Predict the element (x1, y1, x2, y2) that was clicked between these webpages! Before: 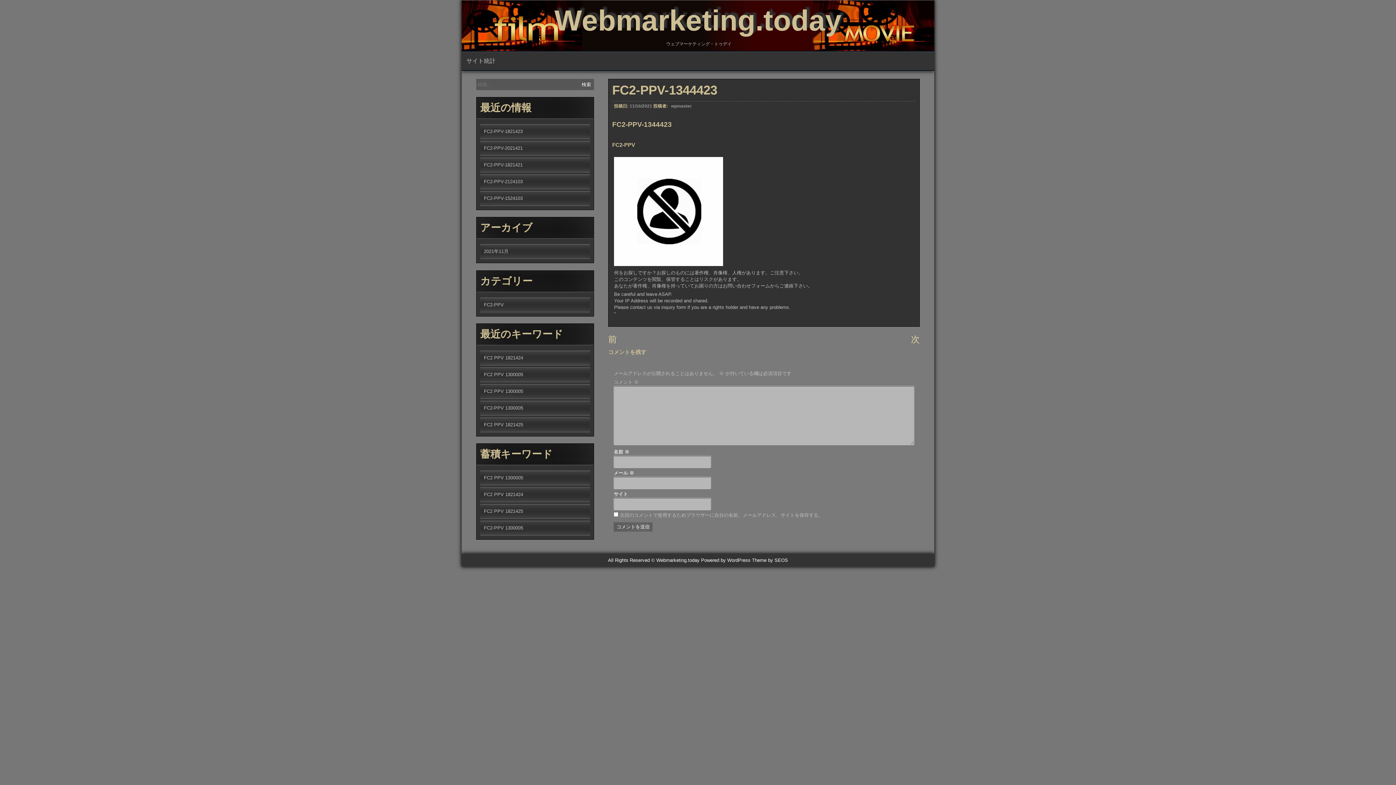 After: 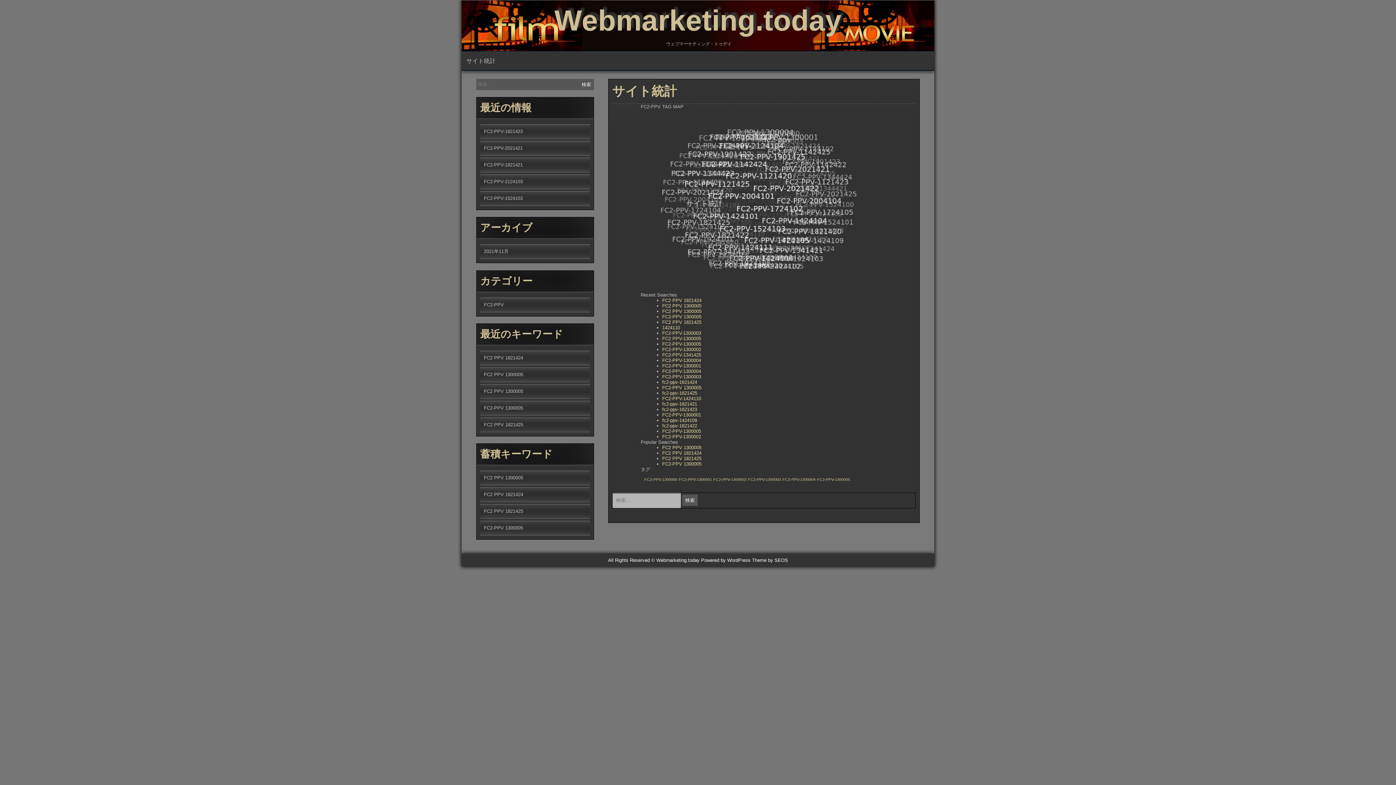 Action: bbox: (461, 52, 504, 70) label: サイト統計